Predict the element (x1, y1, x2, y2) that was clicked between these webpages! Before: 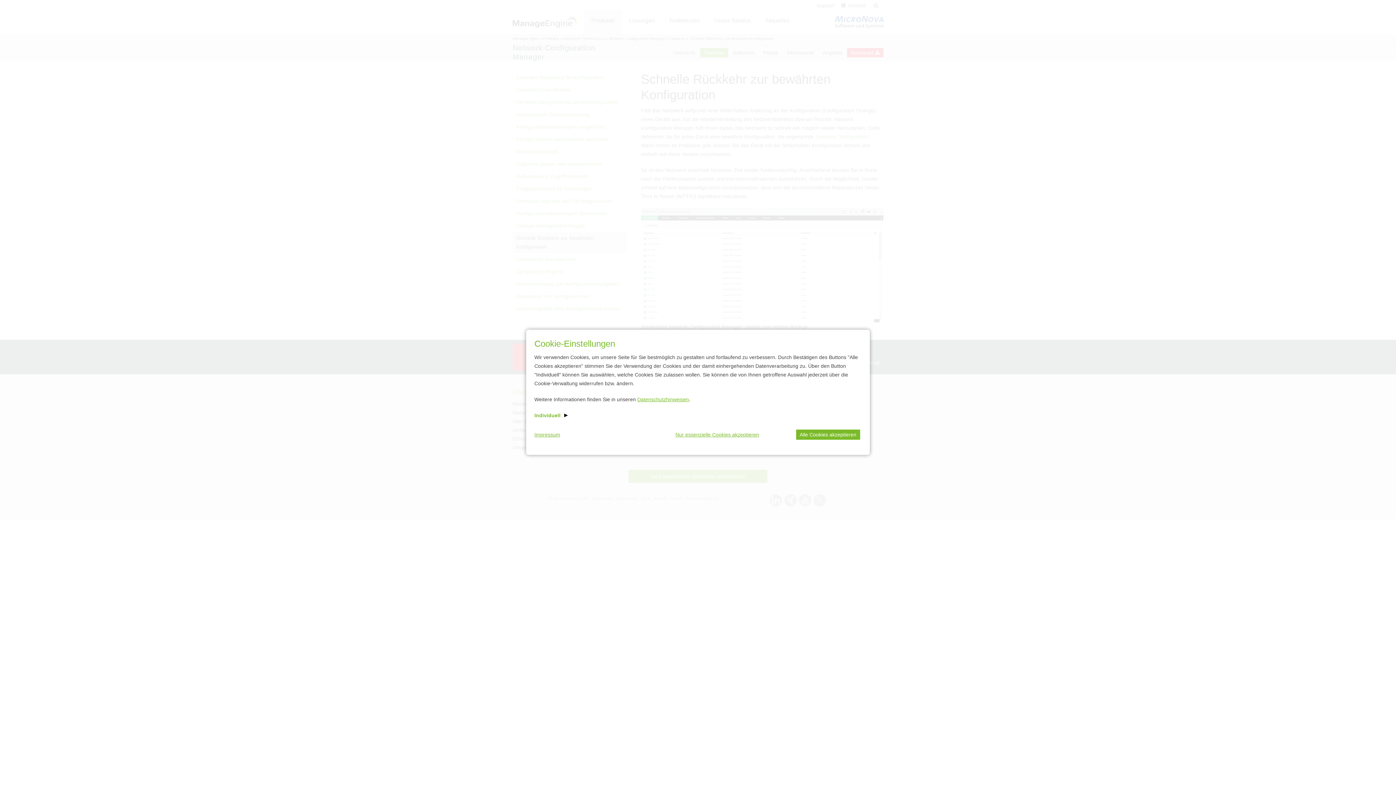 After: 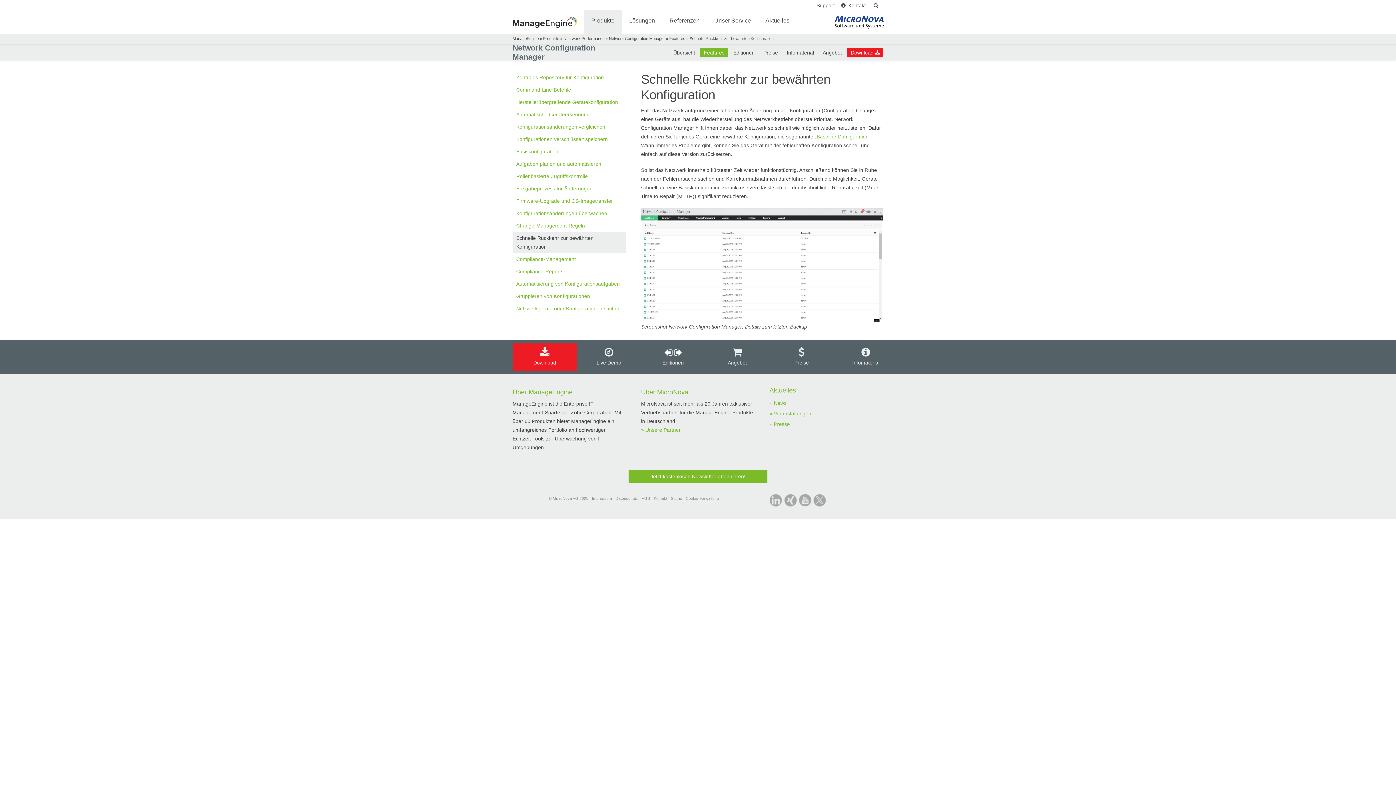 Action: bbox: (796, 429, 860, 440) label: Alle Cookies akzeptieren